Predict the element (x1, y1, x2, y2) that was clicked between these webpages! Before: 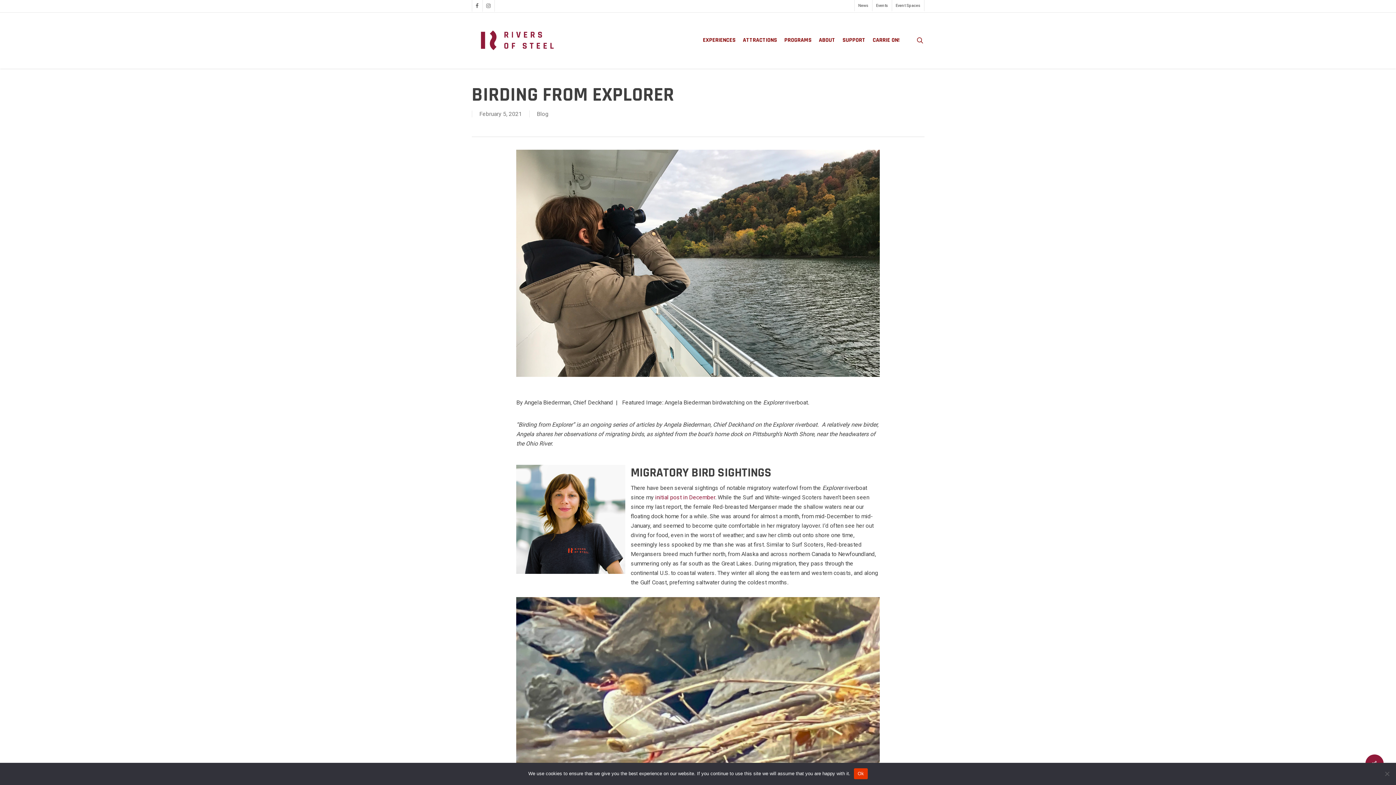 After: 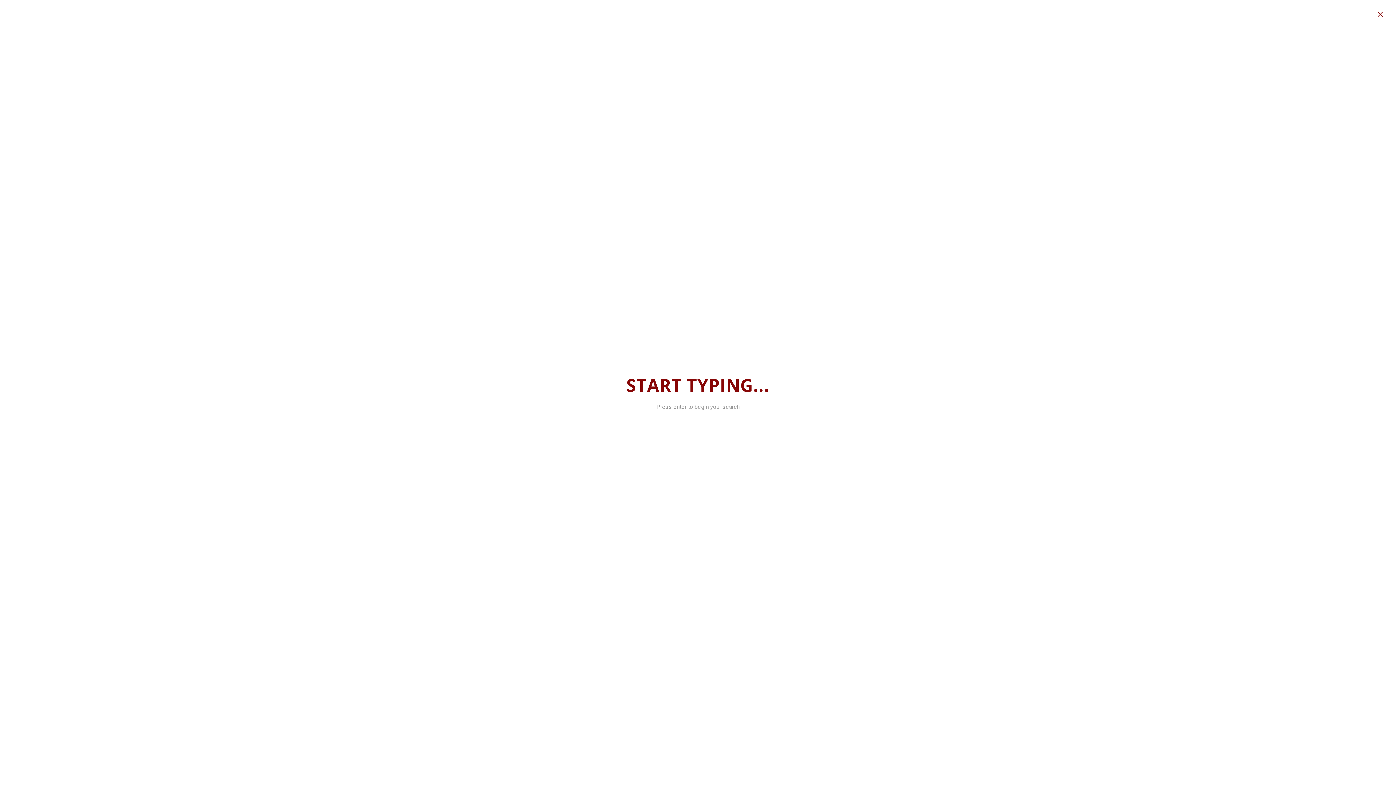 Action: label: search
Toggle Search bbox: (915, 36, 924, 44)